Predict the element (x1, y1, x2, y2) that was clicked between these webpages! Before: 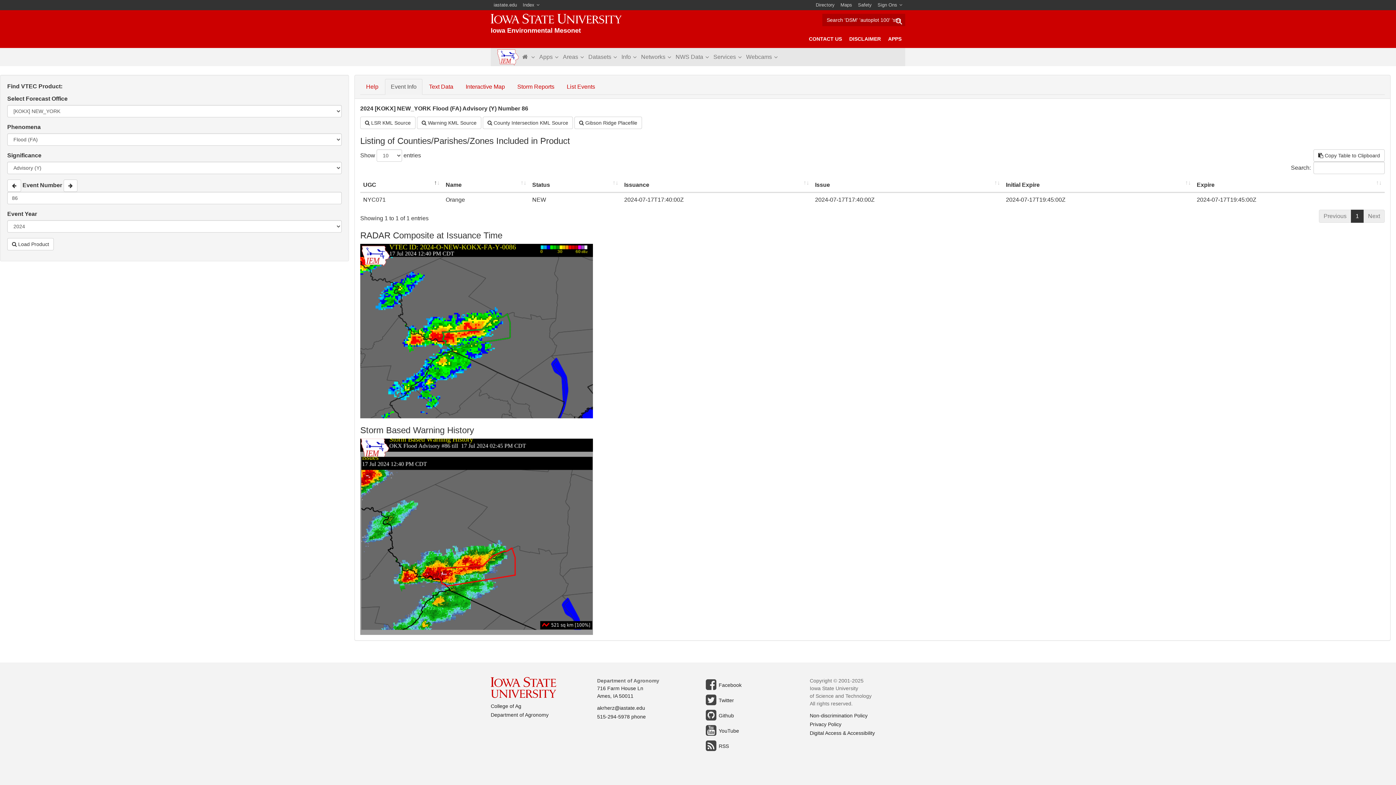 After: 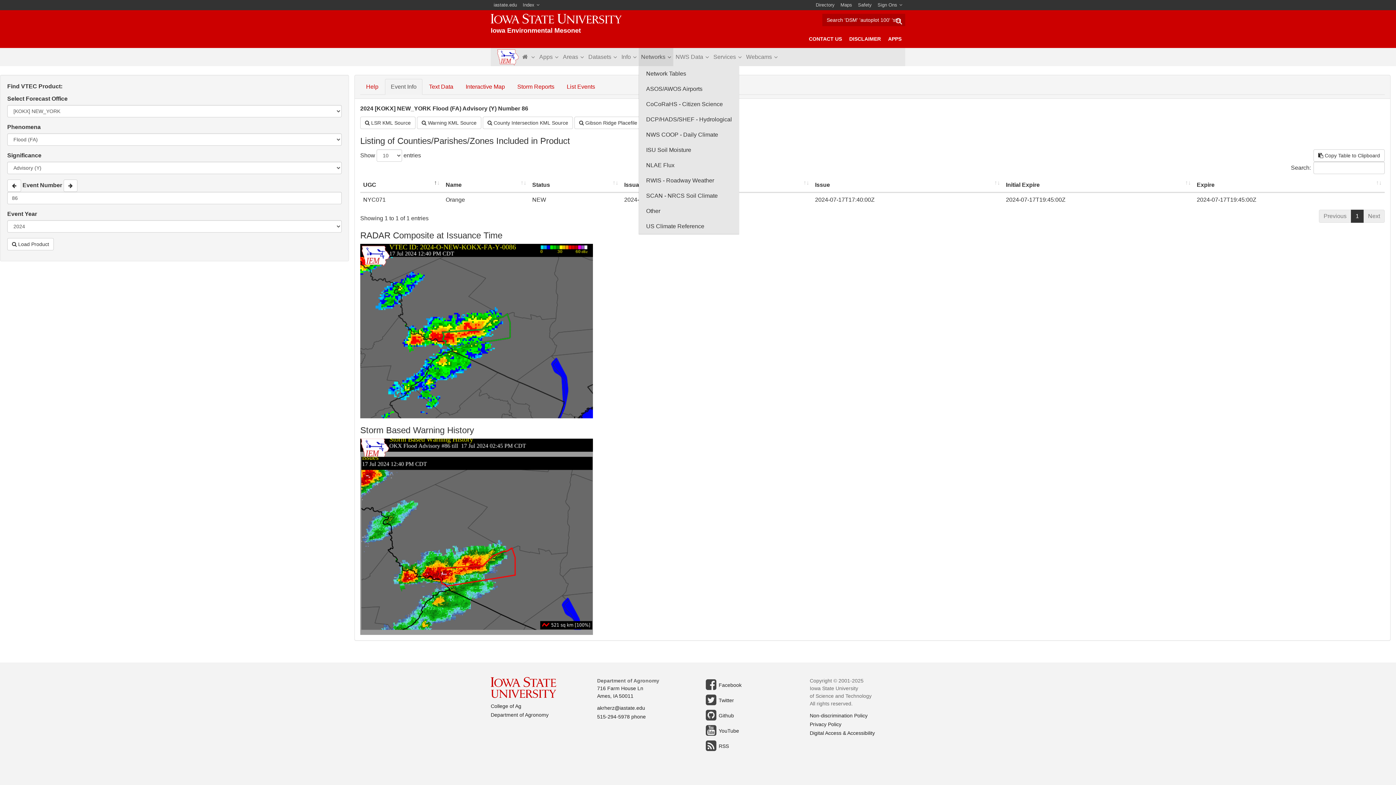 Action: label: Networks bbox: (639, 48, 673, 66)